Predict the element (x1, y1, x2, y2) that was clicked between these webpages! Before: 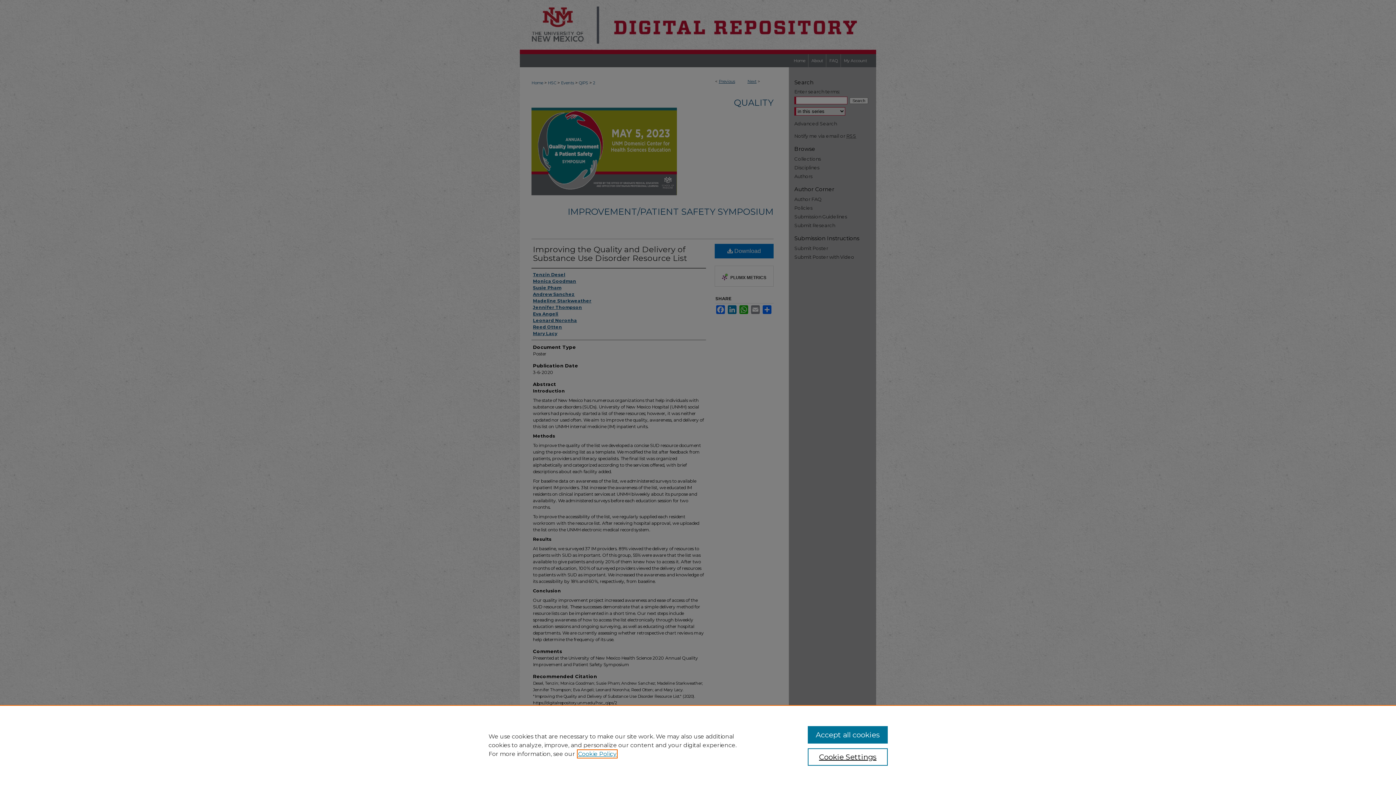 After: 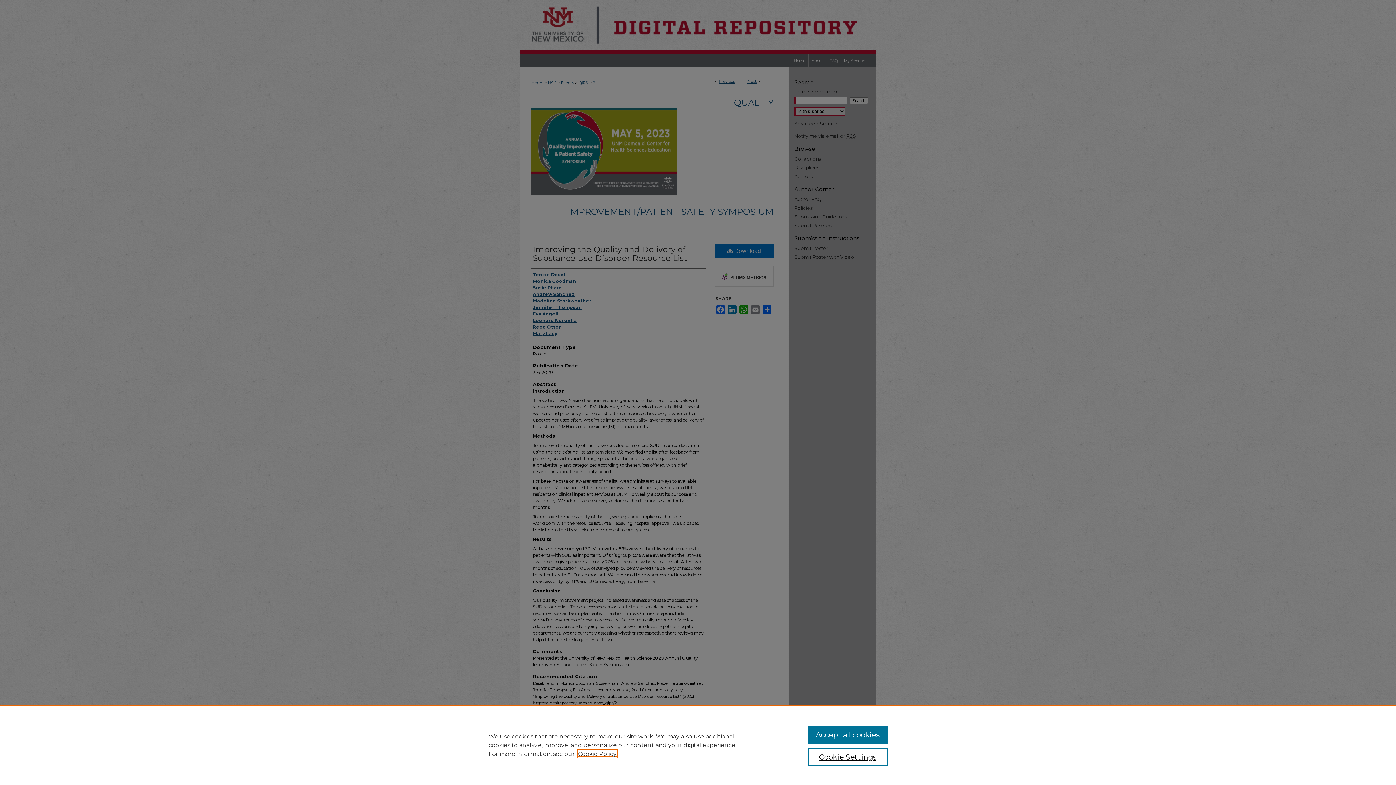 Action: bbox: (578, 750, 616, 757) label: , opens in a new tab